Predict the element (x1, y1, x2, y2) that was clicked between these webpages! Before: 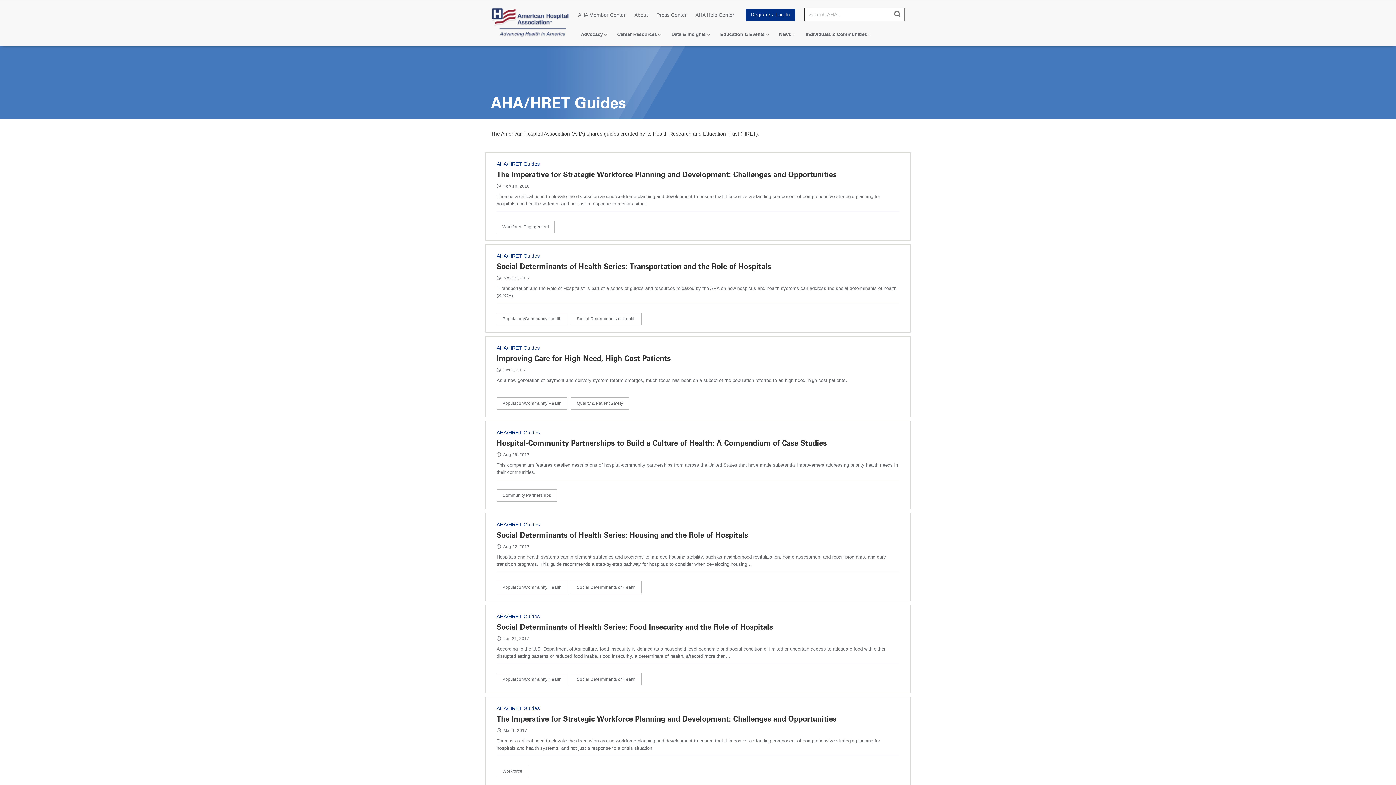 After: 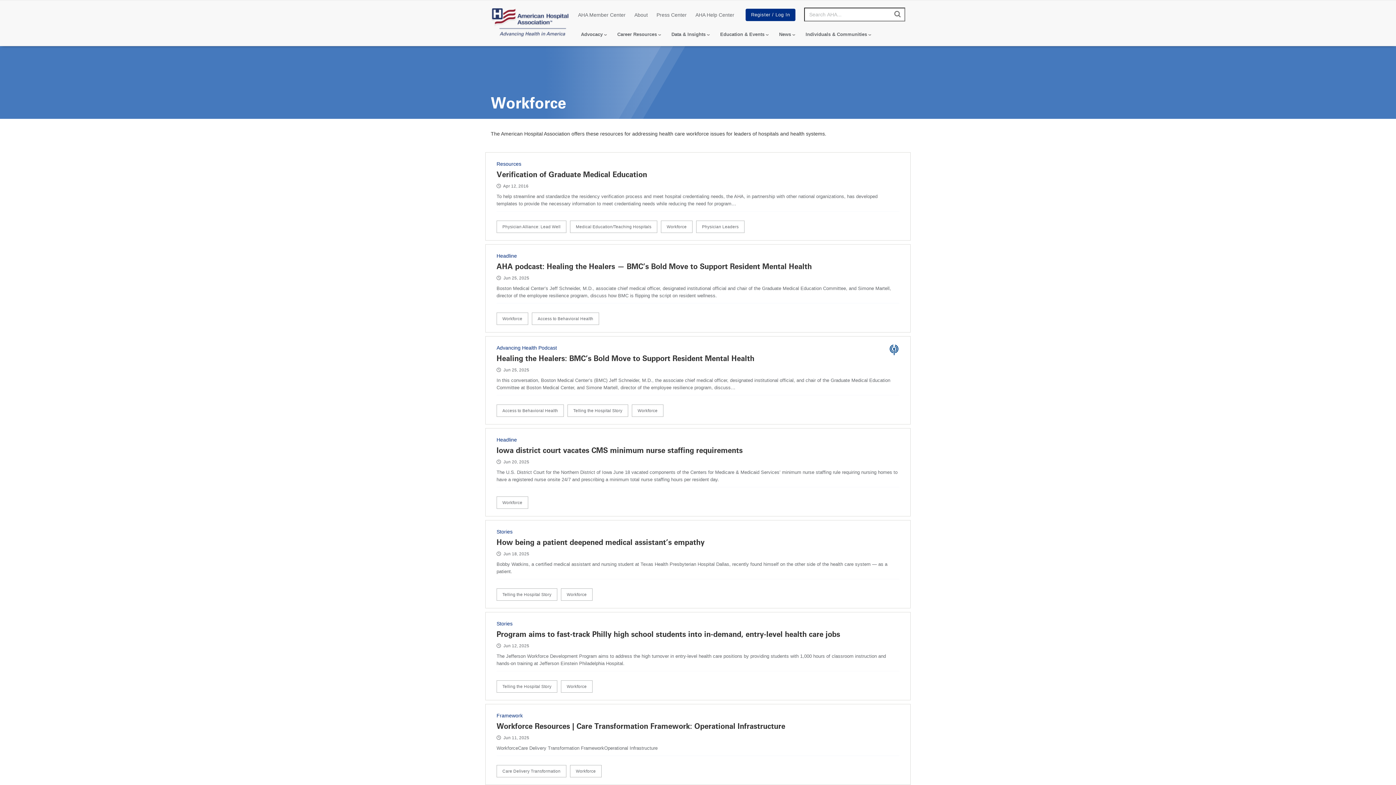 Action: label: Workforce bbox: (496, 765, 528, 777)